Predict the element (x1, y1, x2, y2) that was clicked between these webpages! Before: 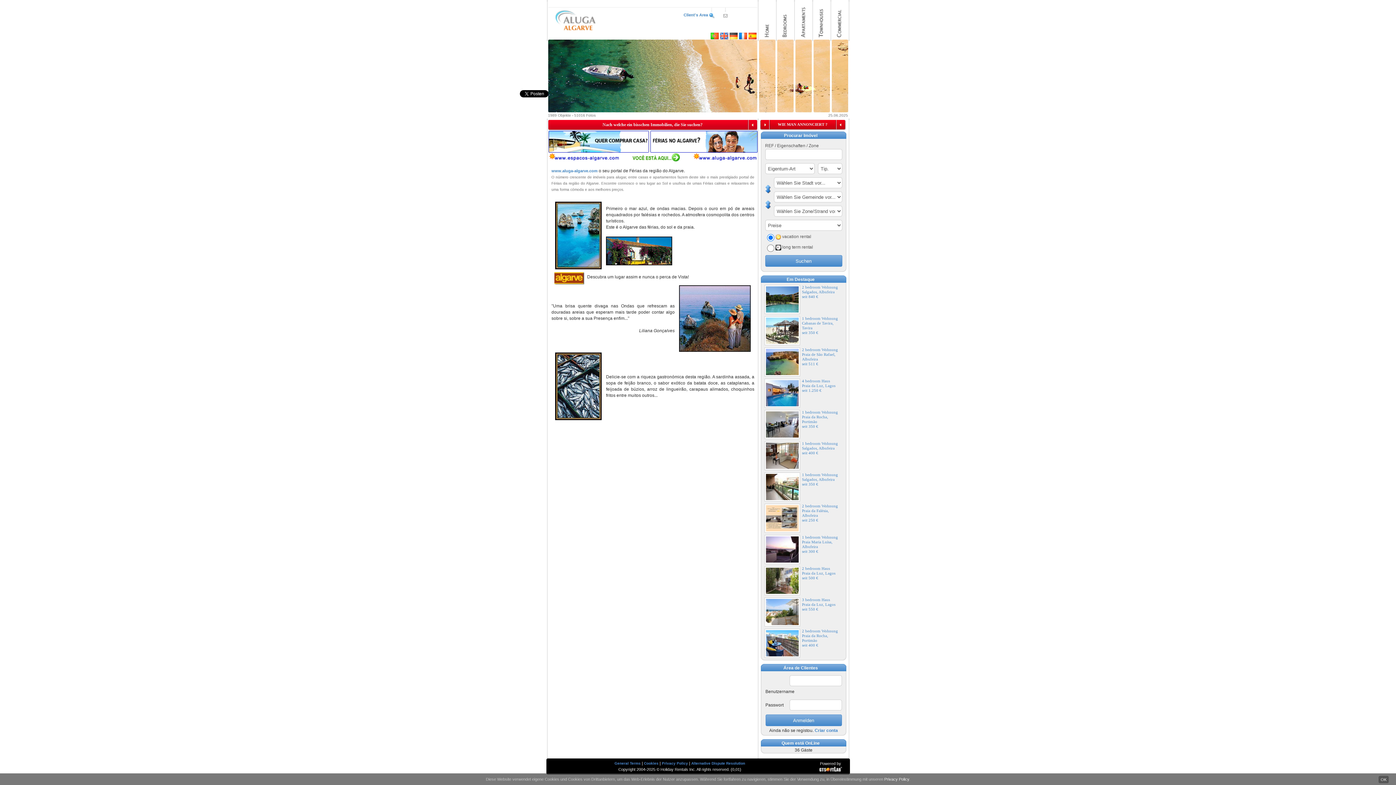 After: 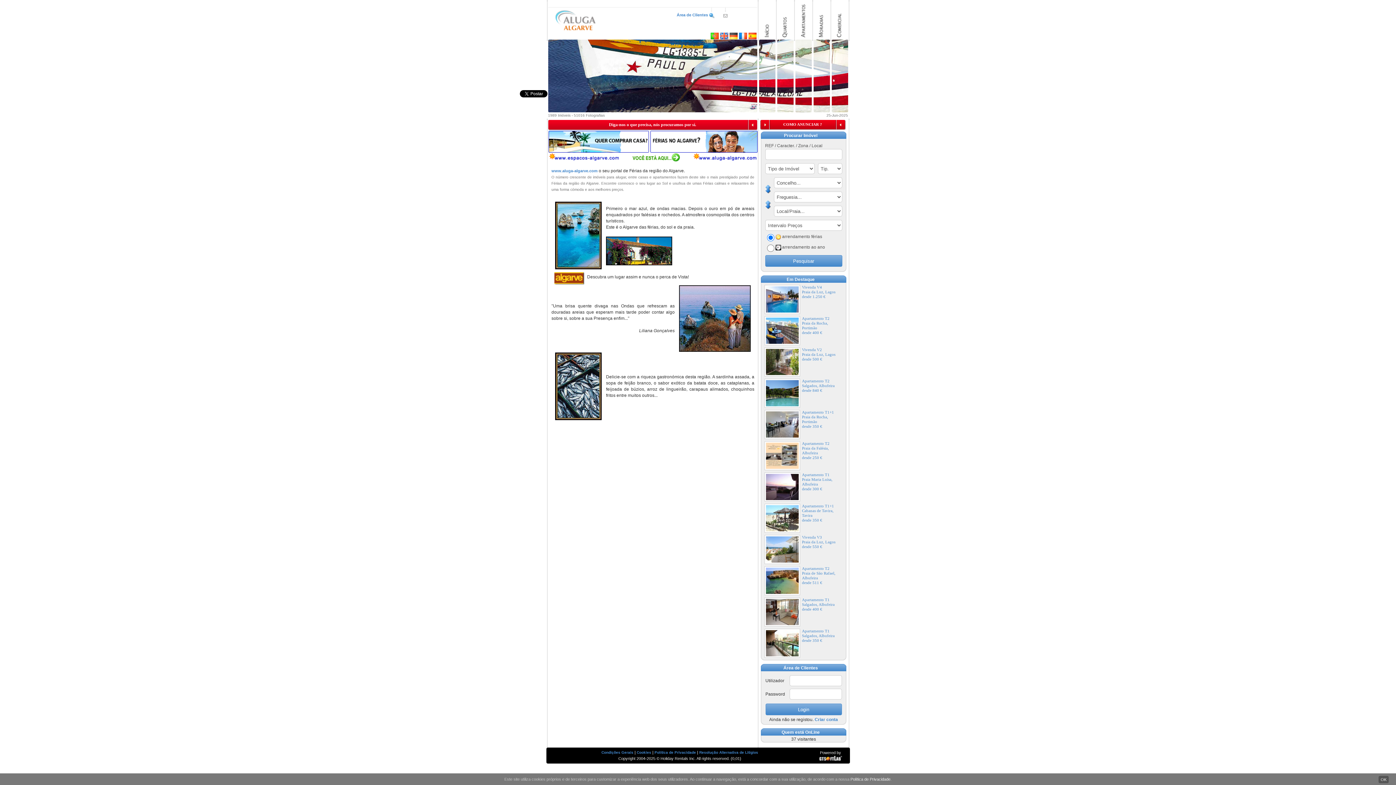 Action: bbox: (710, 35, 719, 40)